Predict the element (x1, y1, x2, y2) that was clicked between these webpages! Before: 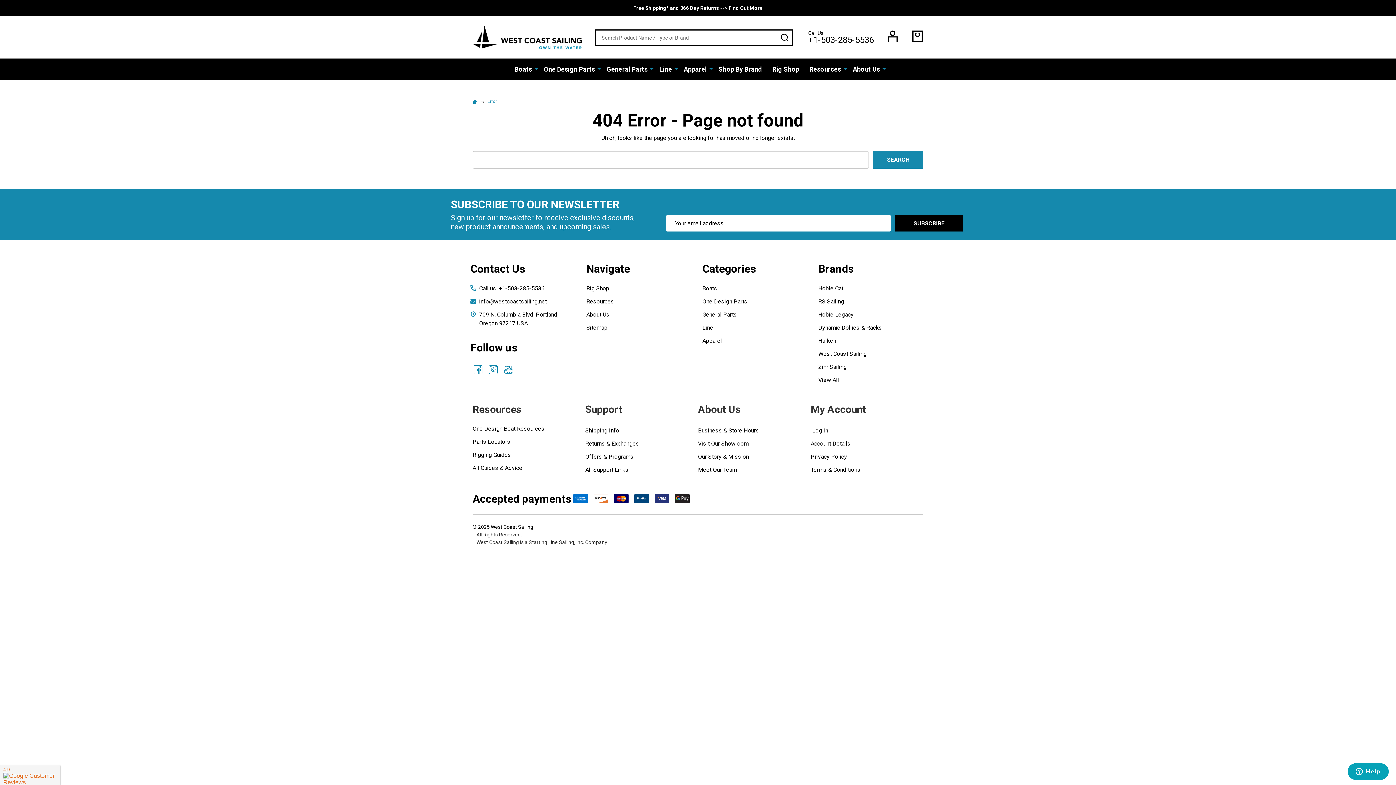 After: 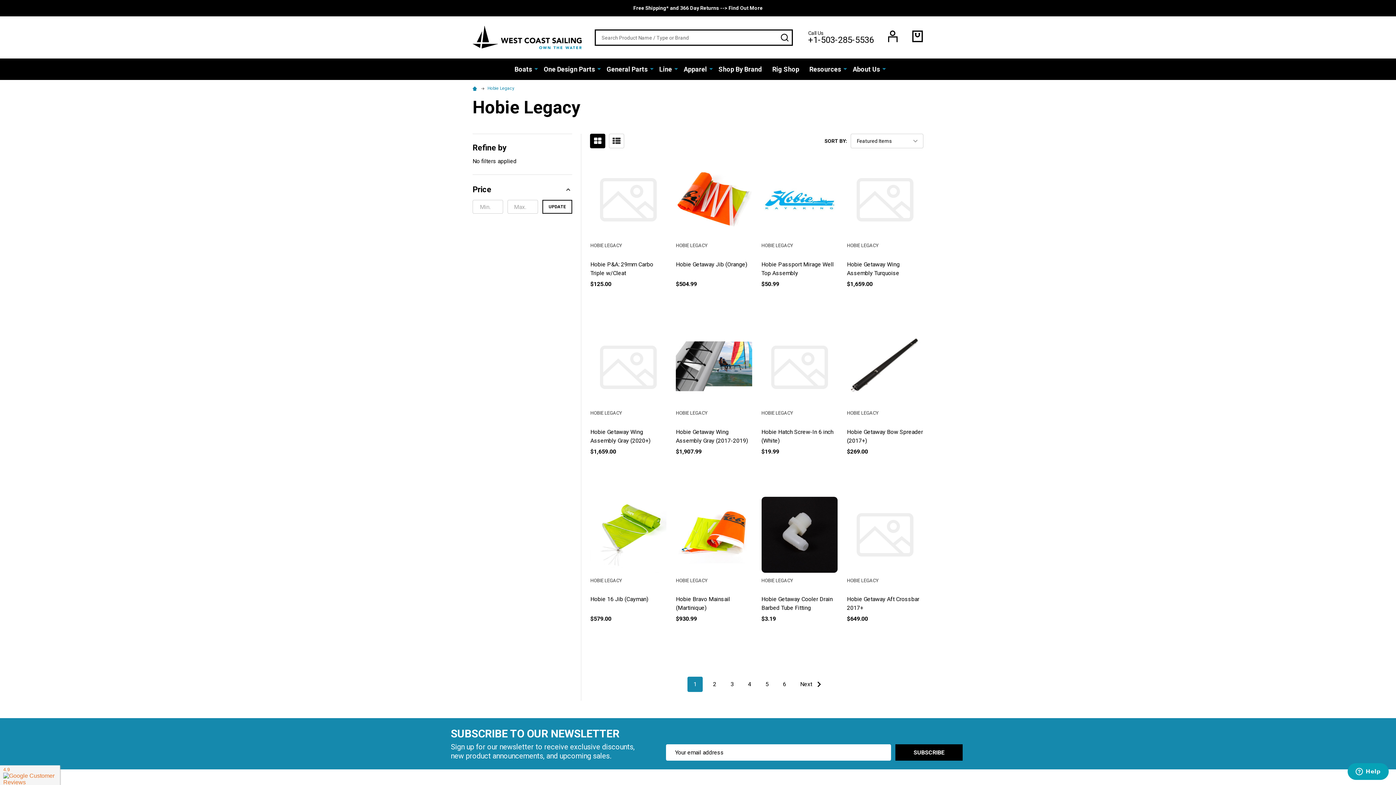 Action: bbox: (818, 311, 853, 318) label: Hobie Legacy